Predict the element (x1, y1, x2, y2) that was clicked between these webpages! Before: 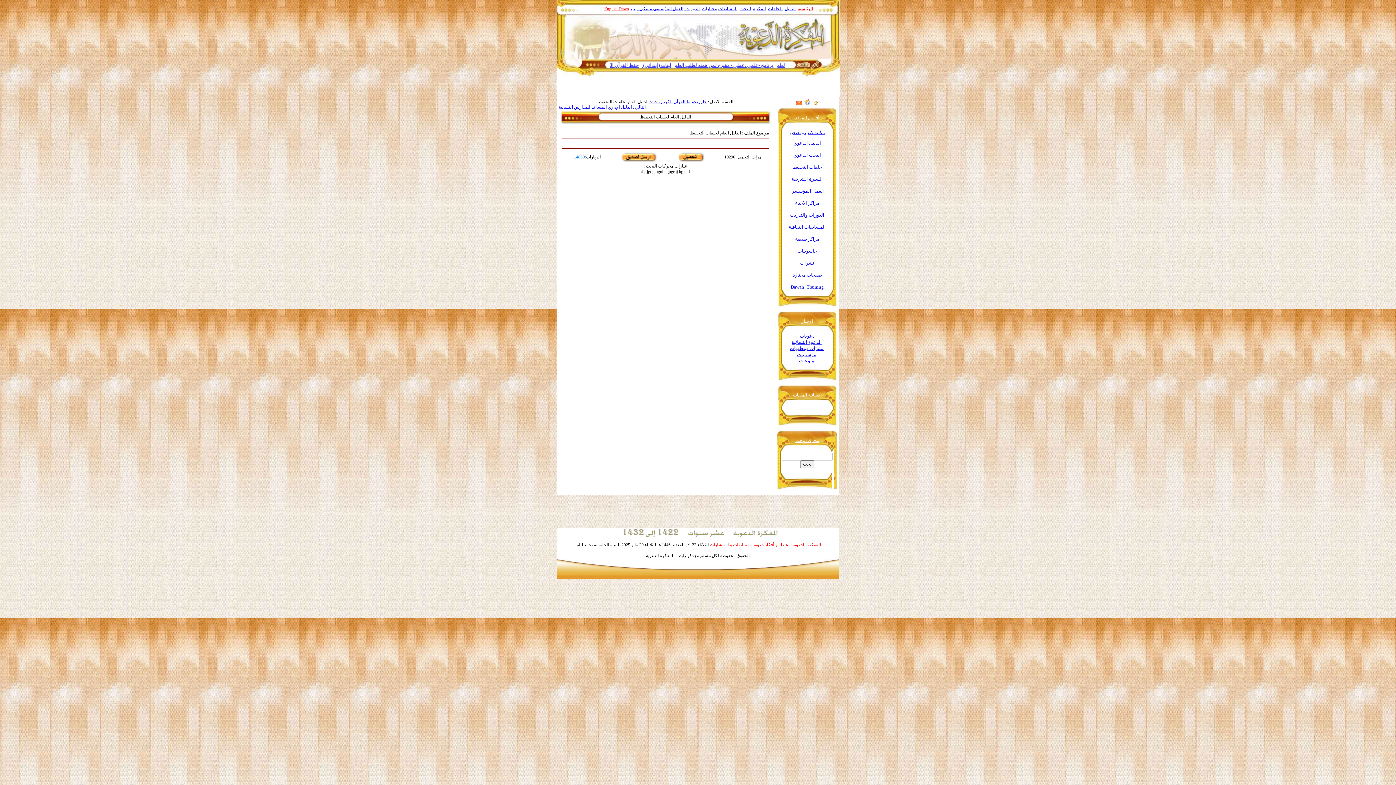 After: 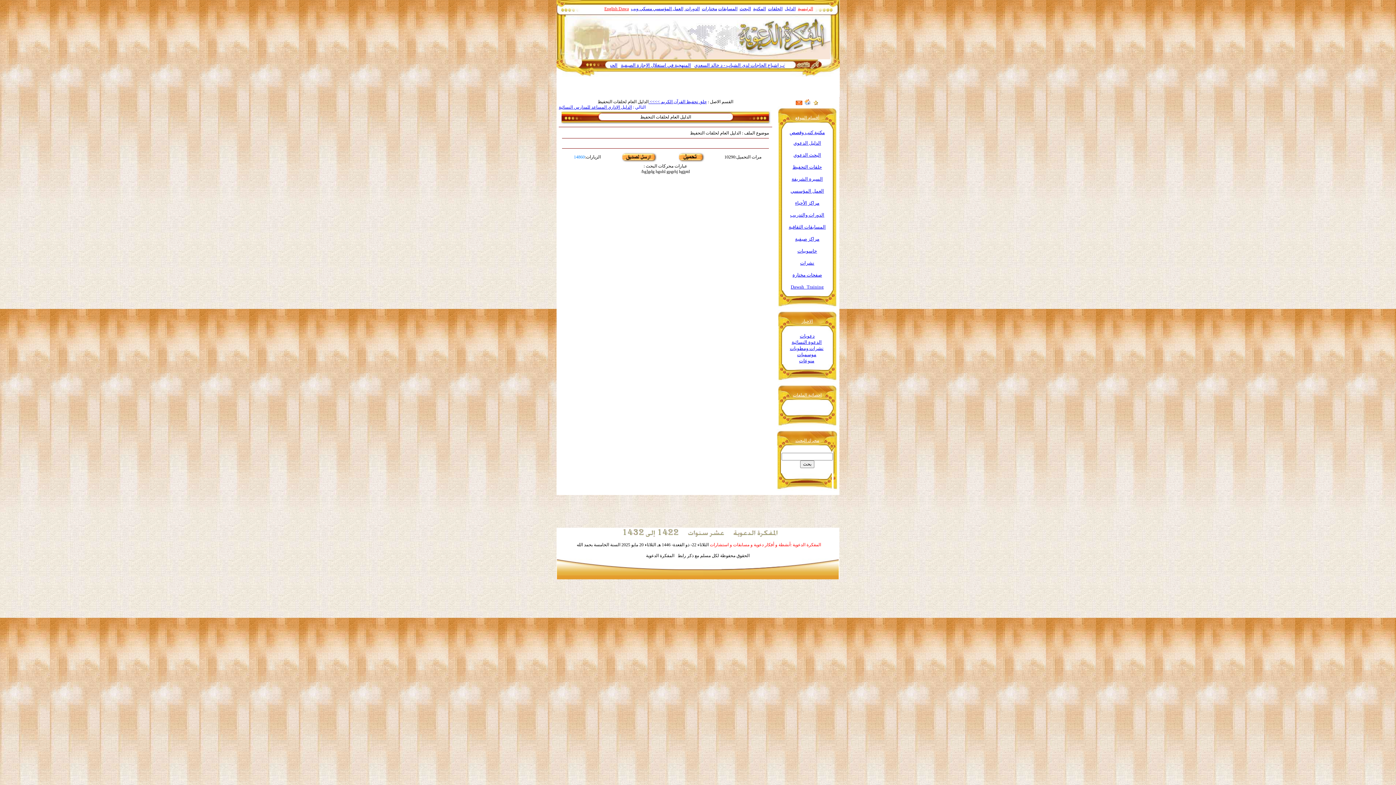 Action: label: العمل المؤسسي bbox: (790, 188, 824, 193)